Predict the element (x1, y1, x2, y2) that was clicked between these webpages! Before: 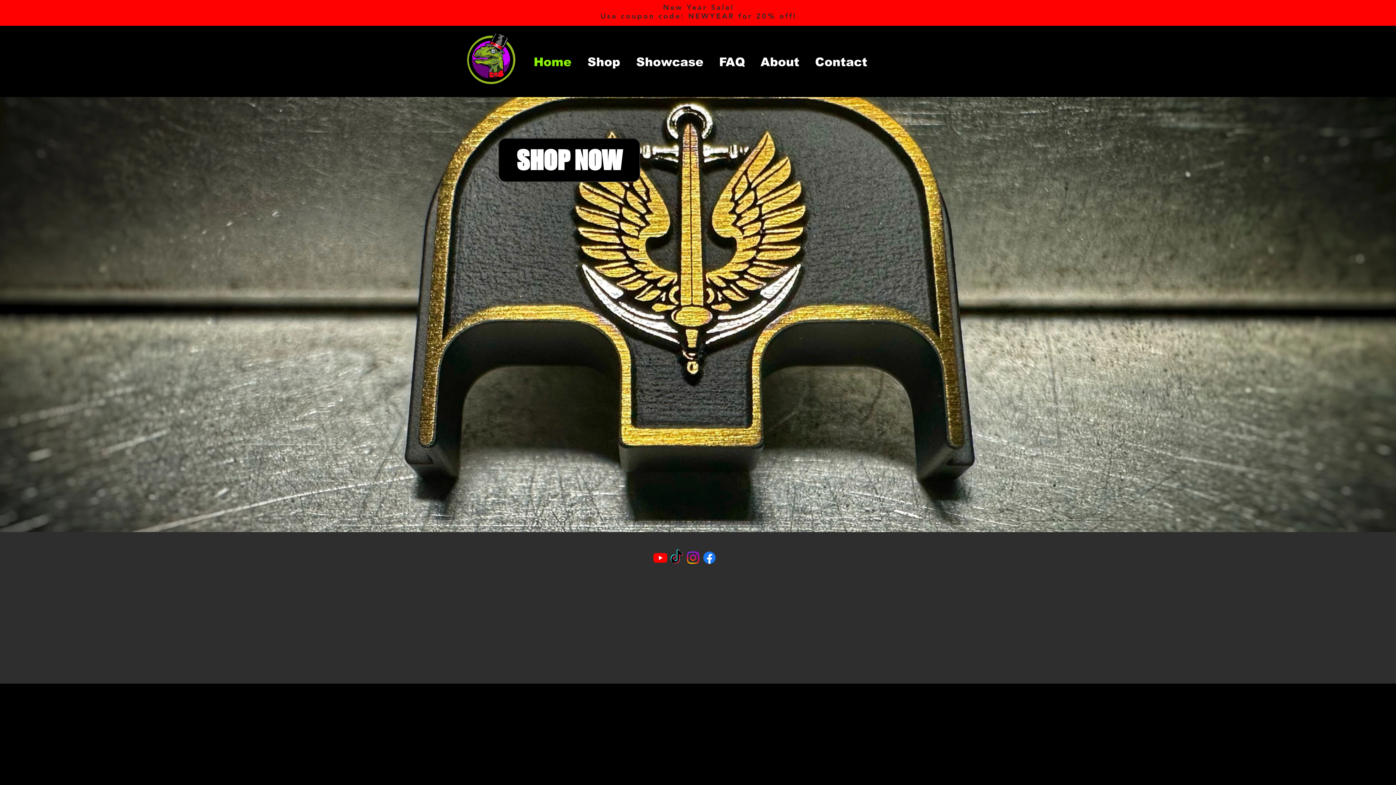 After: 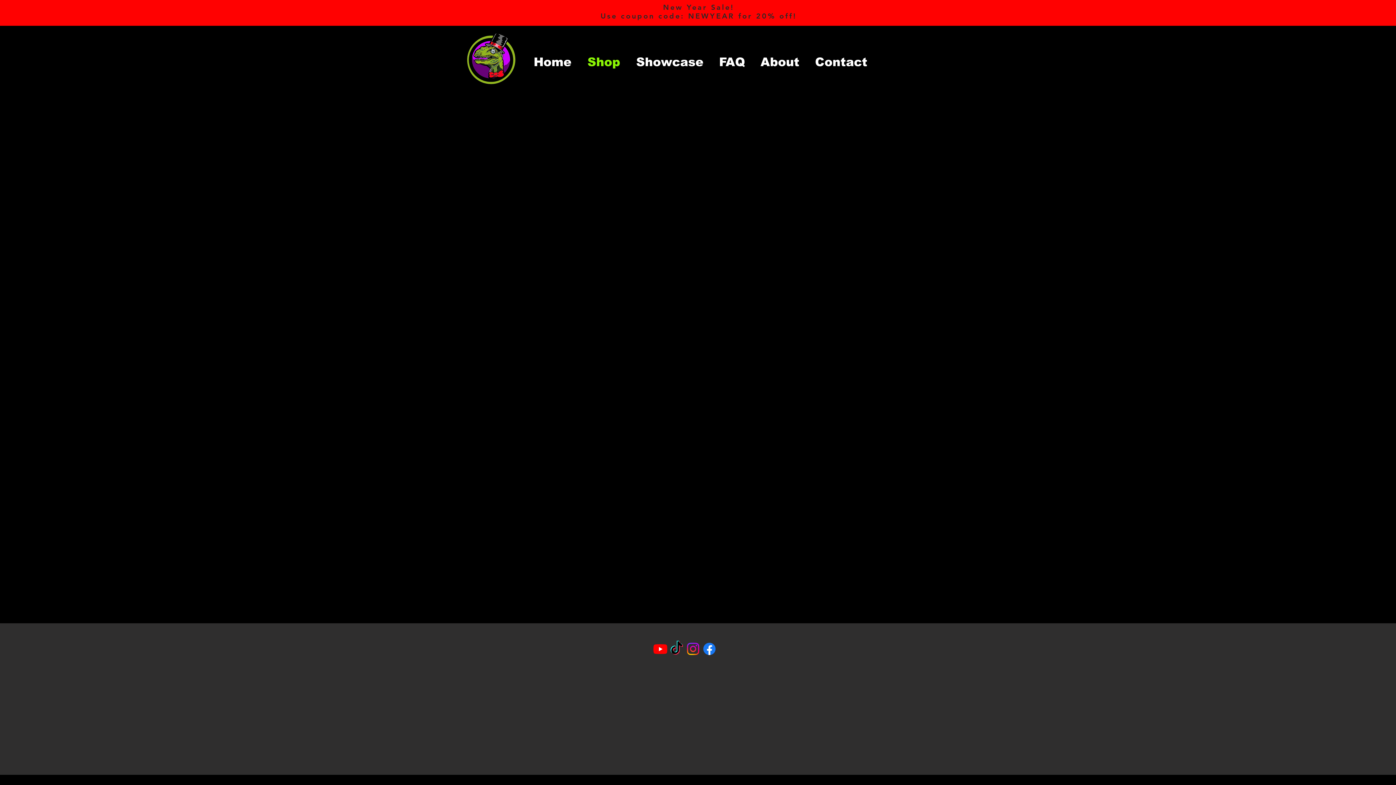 Action: bbox: (577, 42, 625, 82) label: Shop